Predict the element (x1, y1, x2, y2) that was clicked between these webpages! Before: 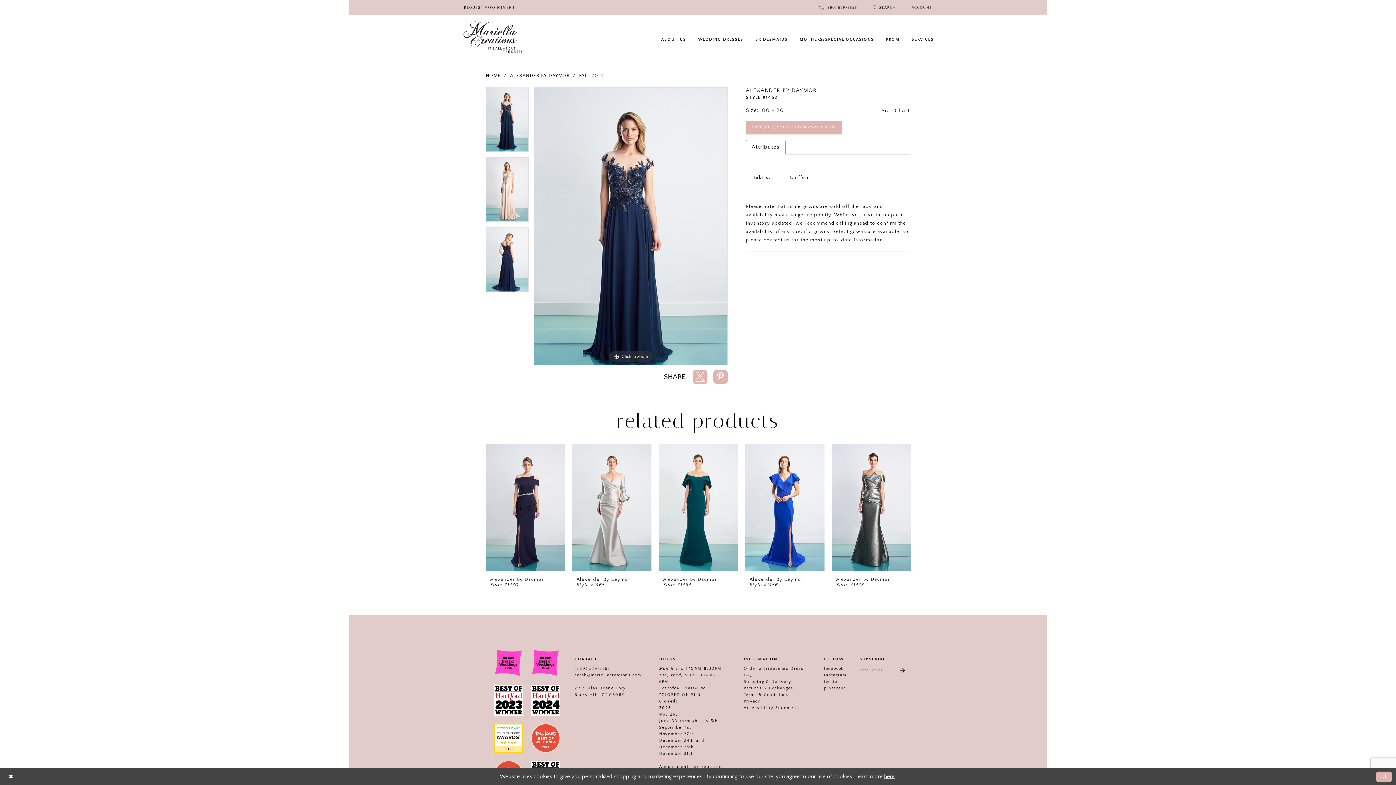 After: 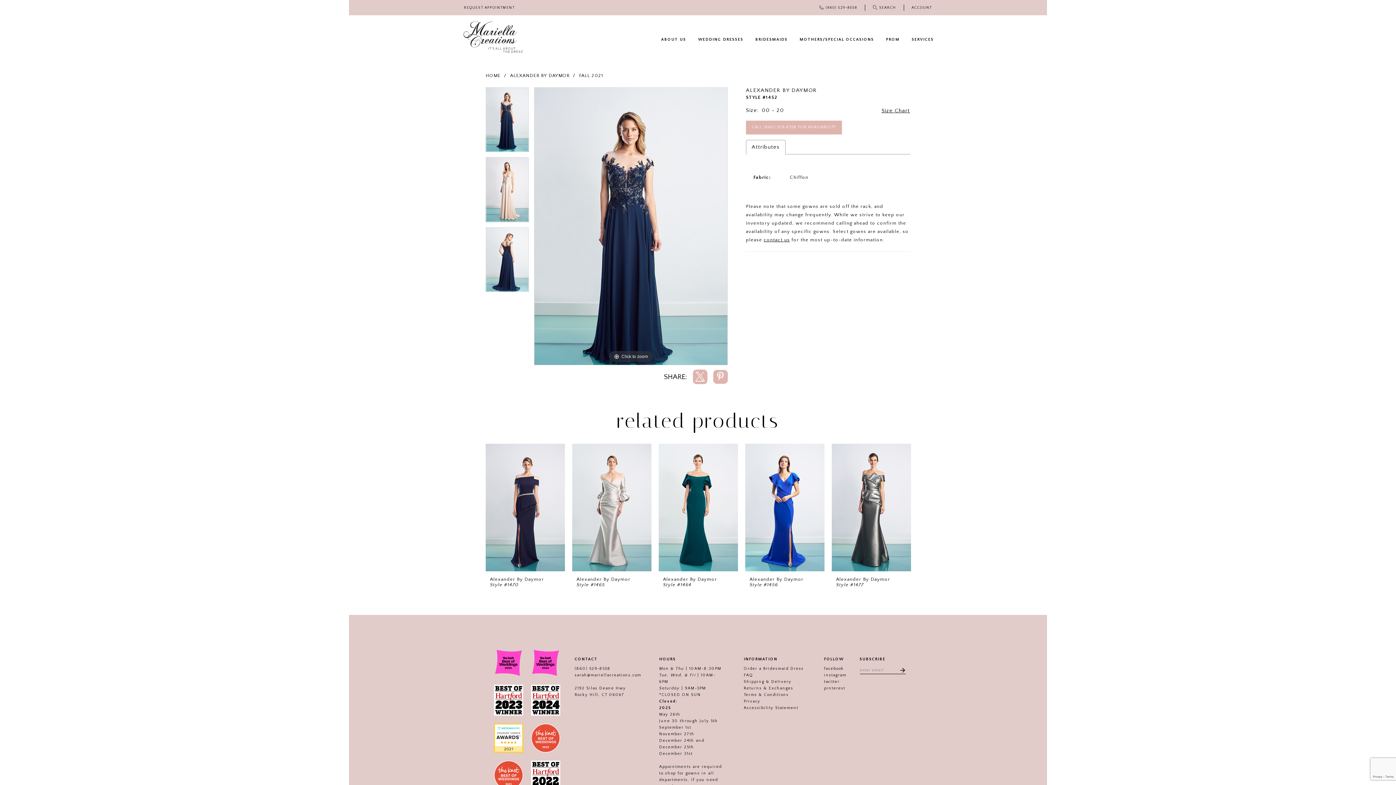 Action: bbox: (4, 770, 17, 783) label: Close Dialog